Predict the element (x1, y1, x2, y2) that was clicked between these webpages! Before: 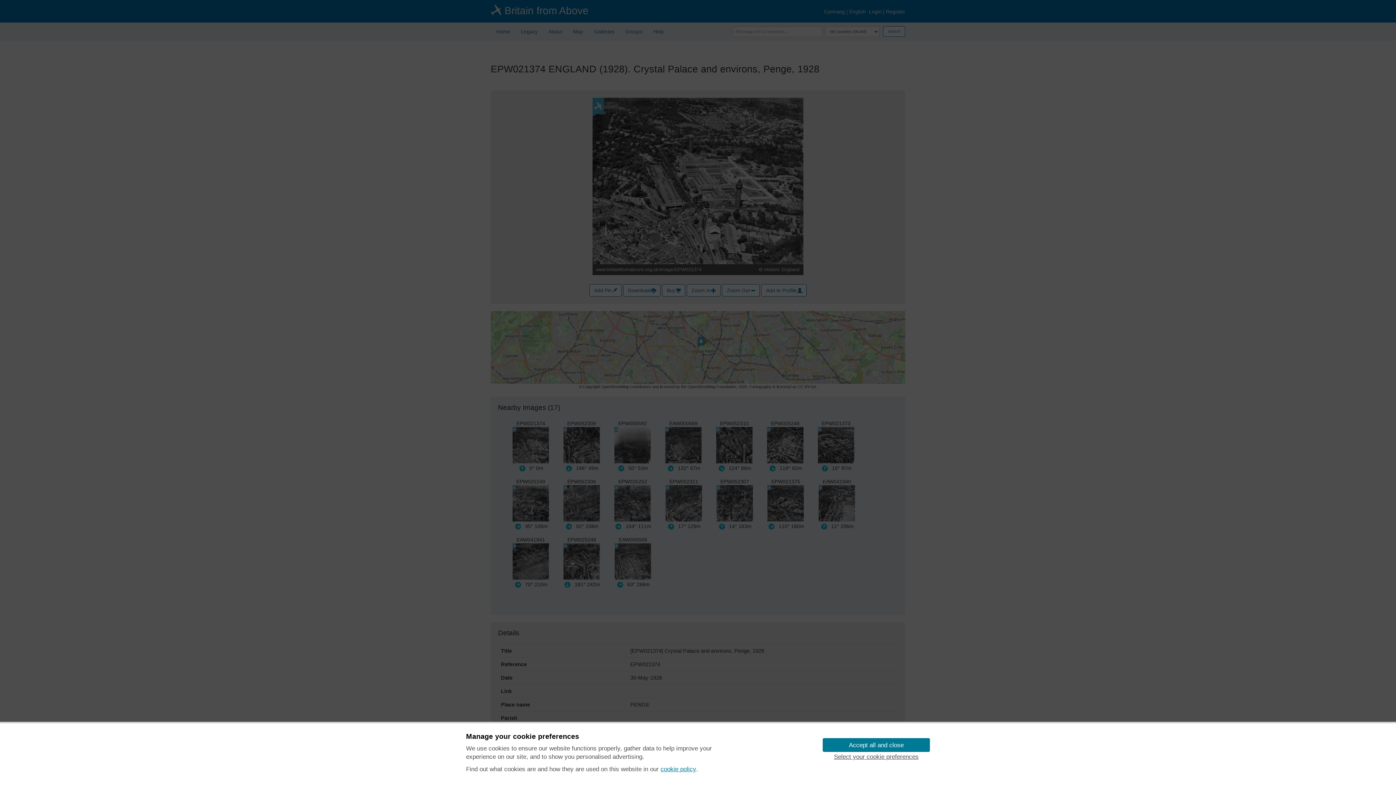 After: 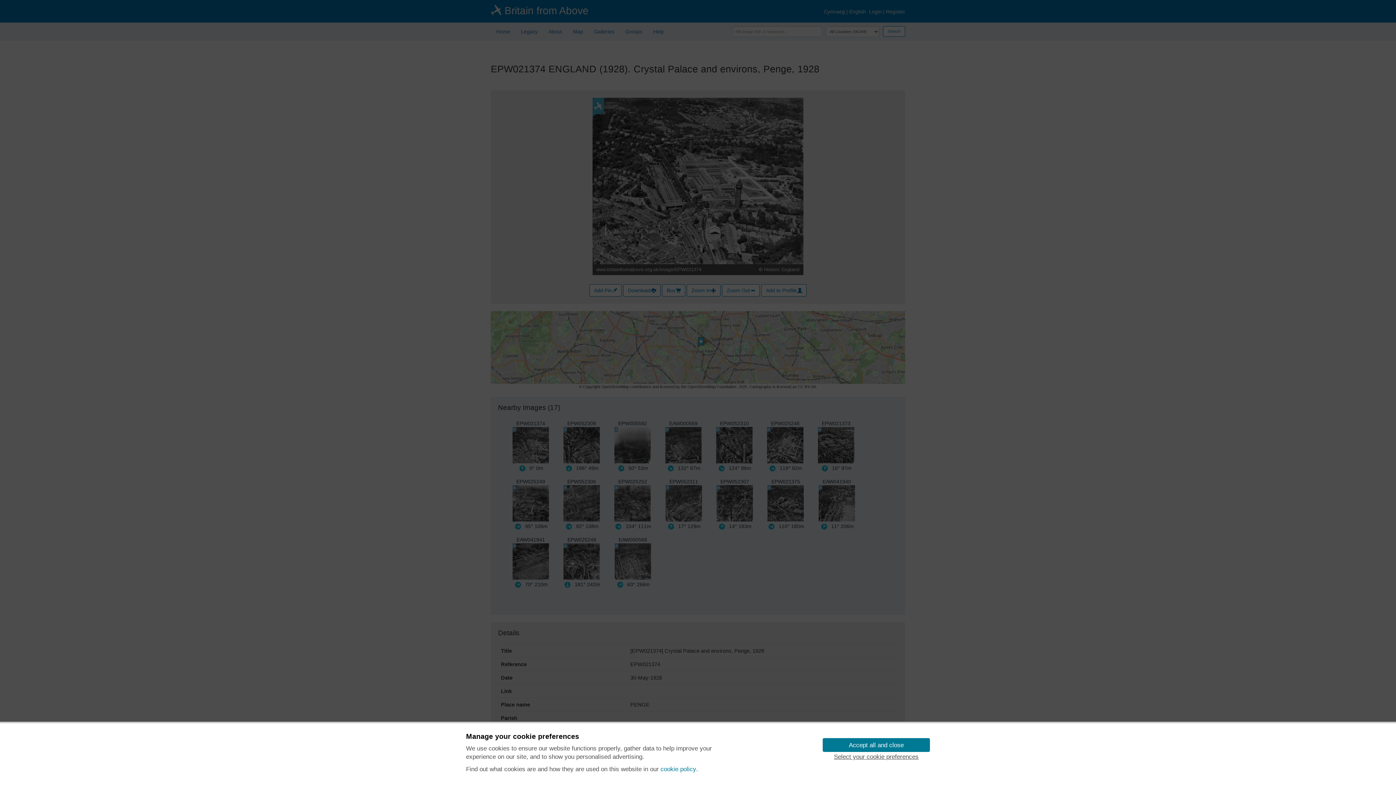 Action: bbox: (660, 765, 696, 774) label: cookie policy